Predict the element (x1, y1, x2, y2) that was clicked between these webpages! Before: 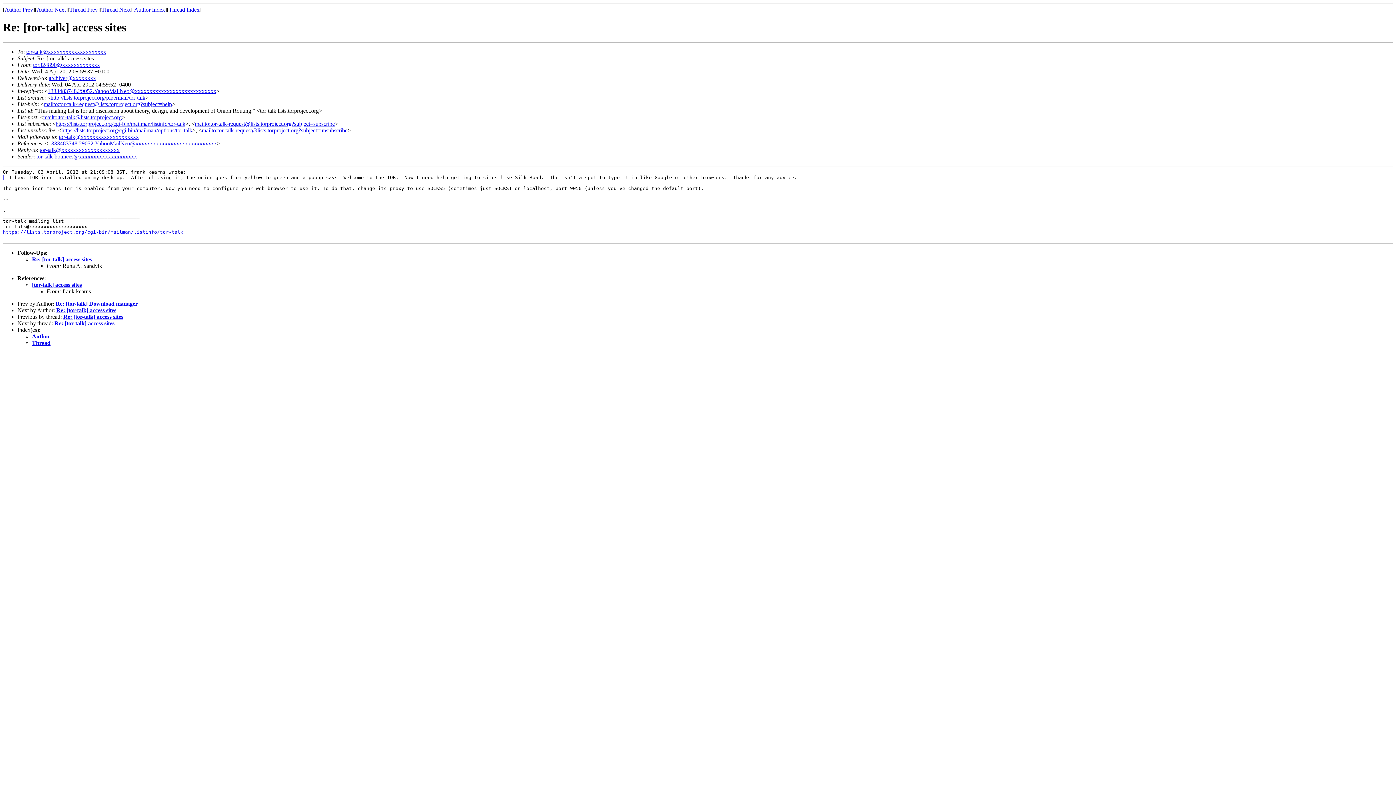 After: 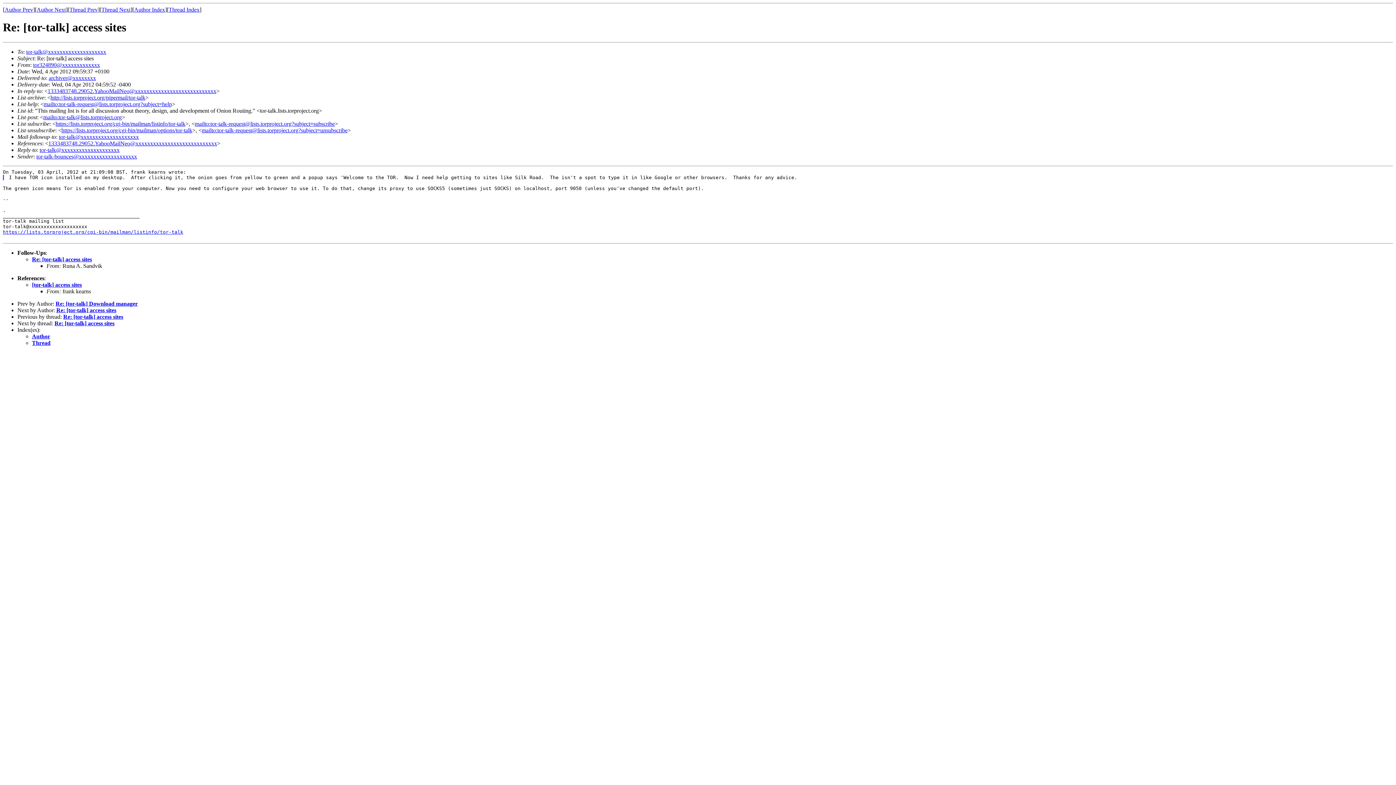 Action: label: tor-talk@xxxxxxxxxxxxxxxxxxxx bbox: (58, 133, 138, 139)